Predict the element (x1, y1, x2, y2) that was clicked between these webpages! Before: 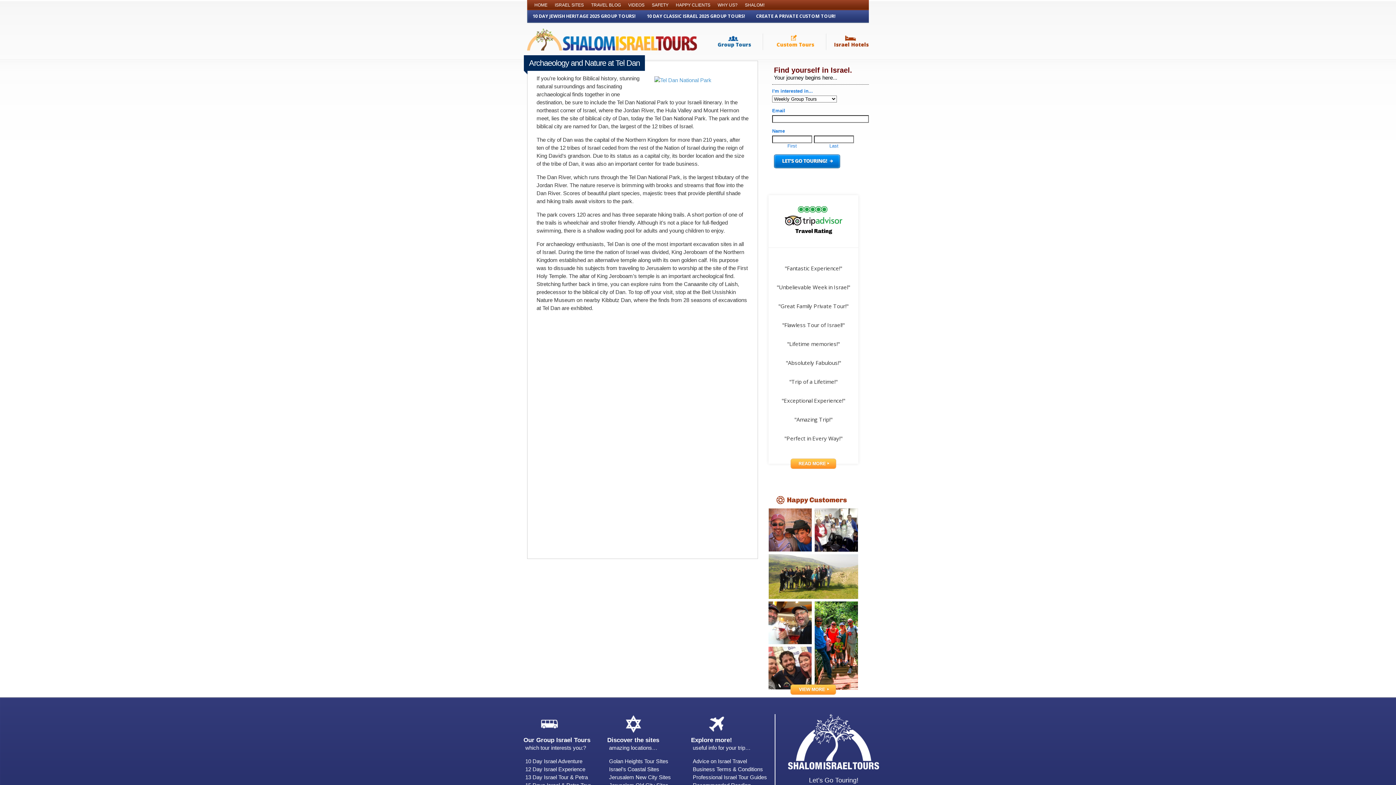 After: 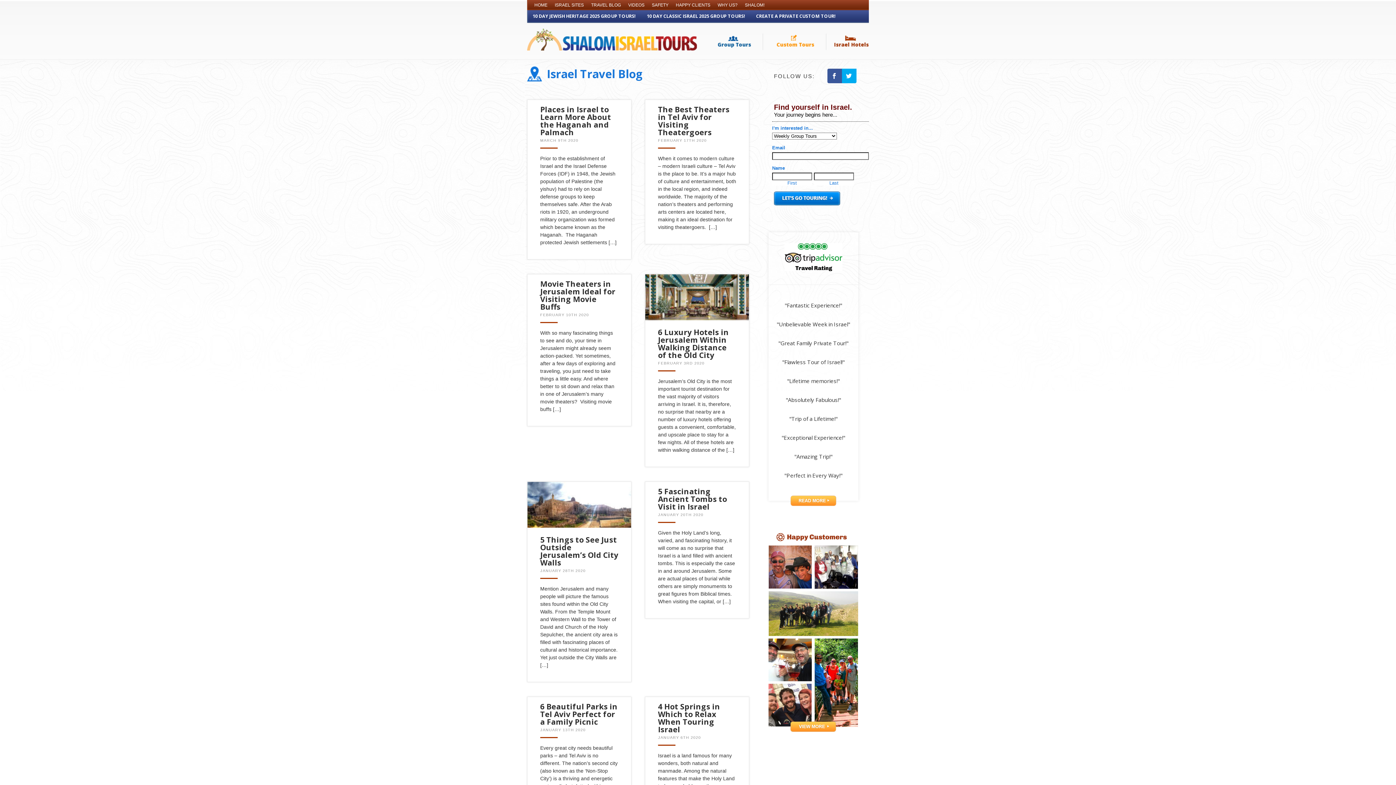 Action: label: TRAVEL BLOG bbox: (591, 0, 621, 10)